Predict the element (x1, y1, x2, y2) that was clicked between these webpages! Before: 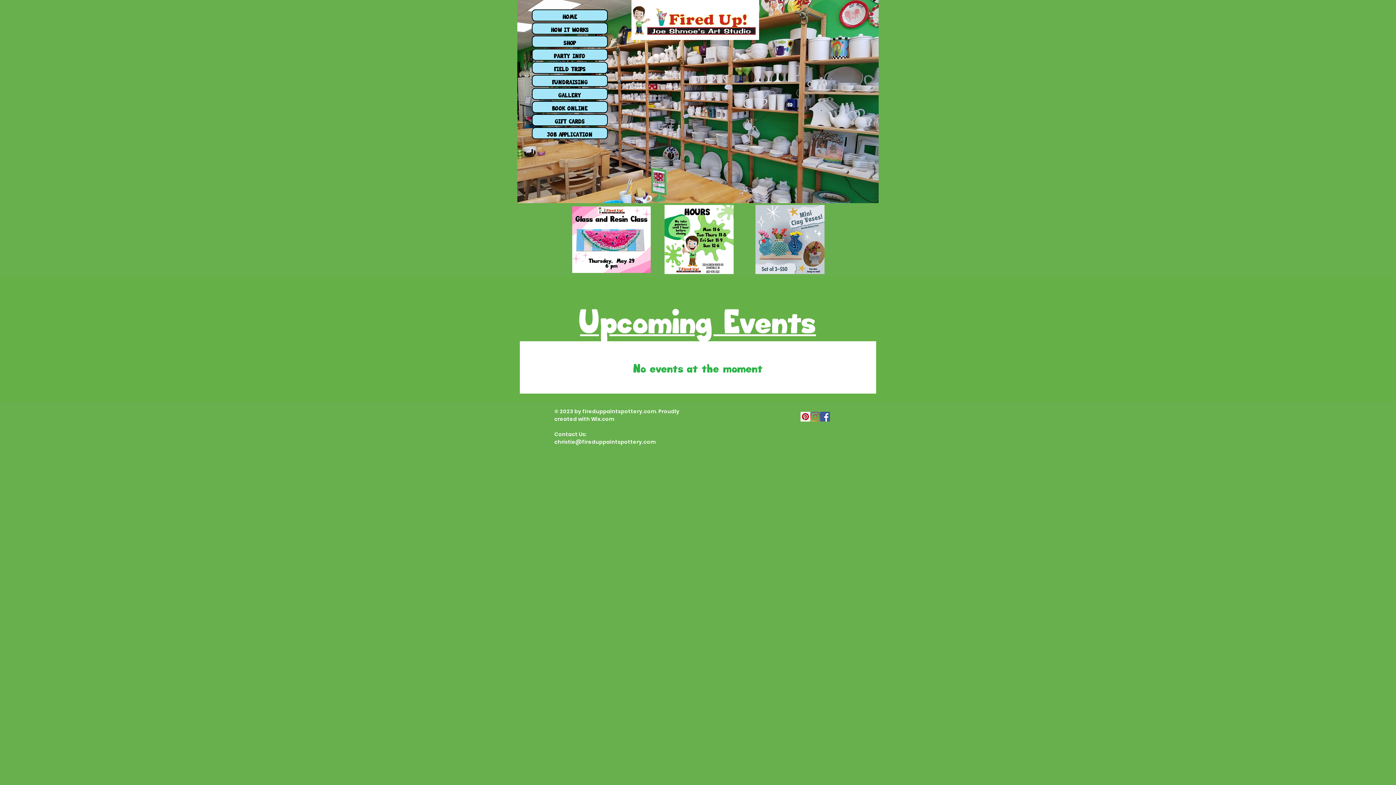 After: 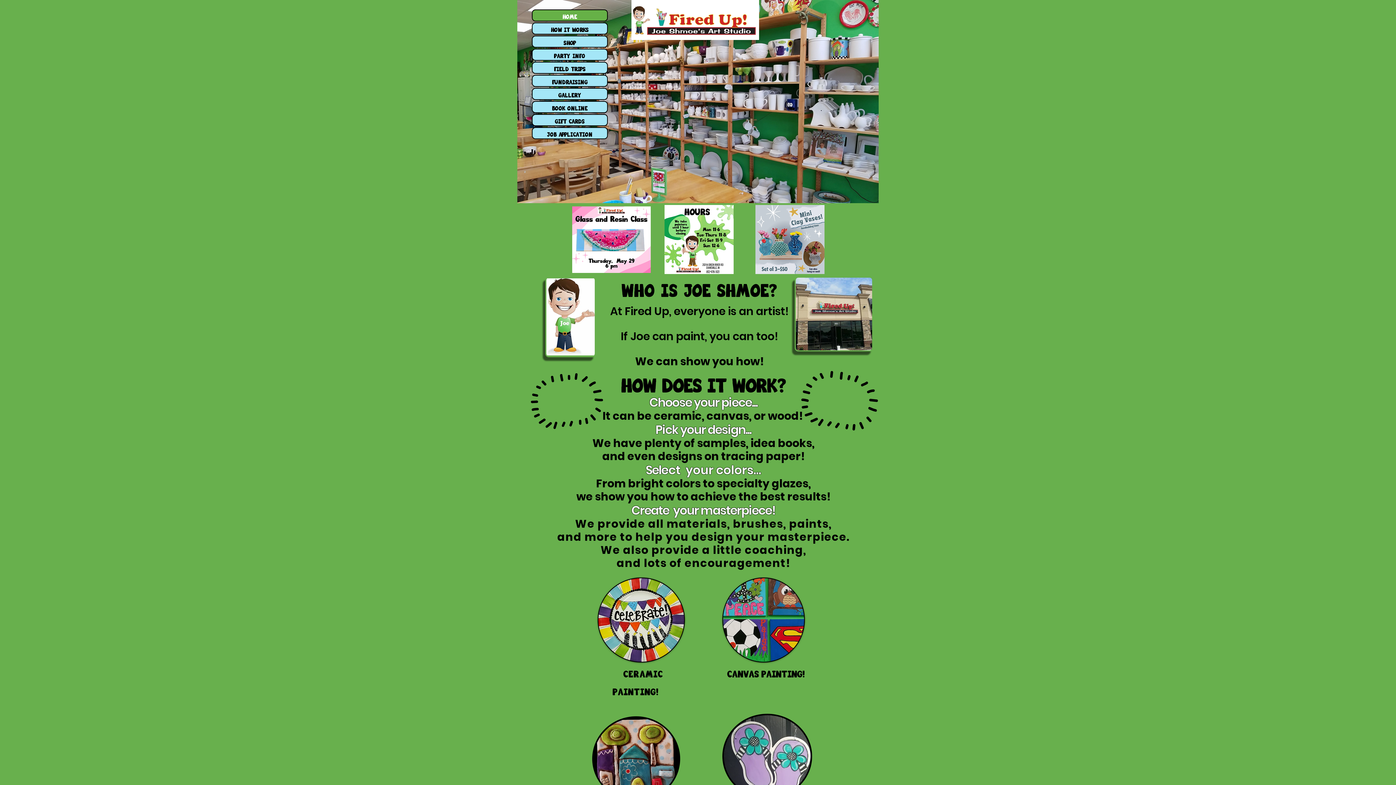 Action: bbox: (532, 10, 607, 20) label: HOME